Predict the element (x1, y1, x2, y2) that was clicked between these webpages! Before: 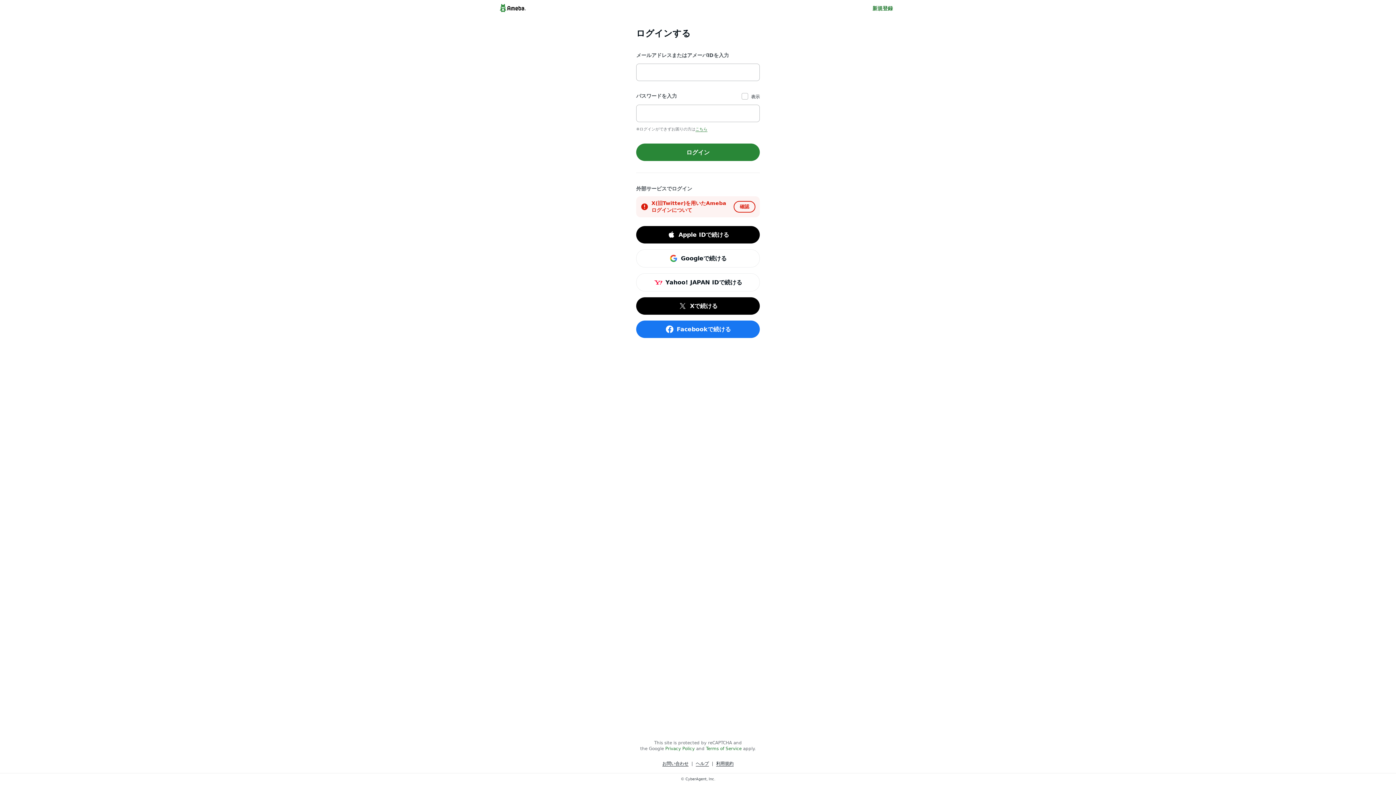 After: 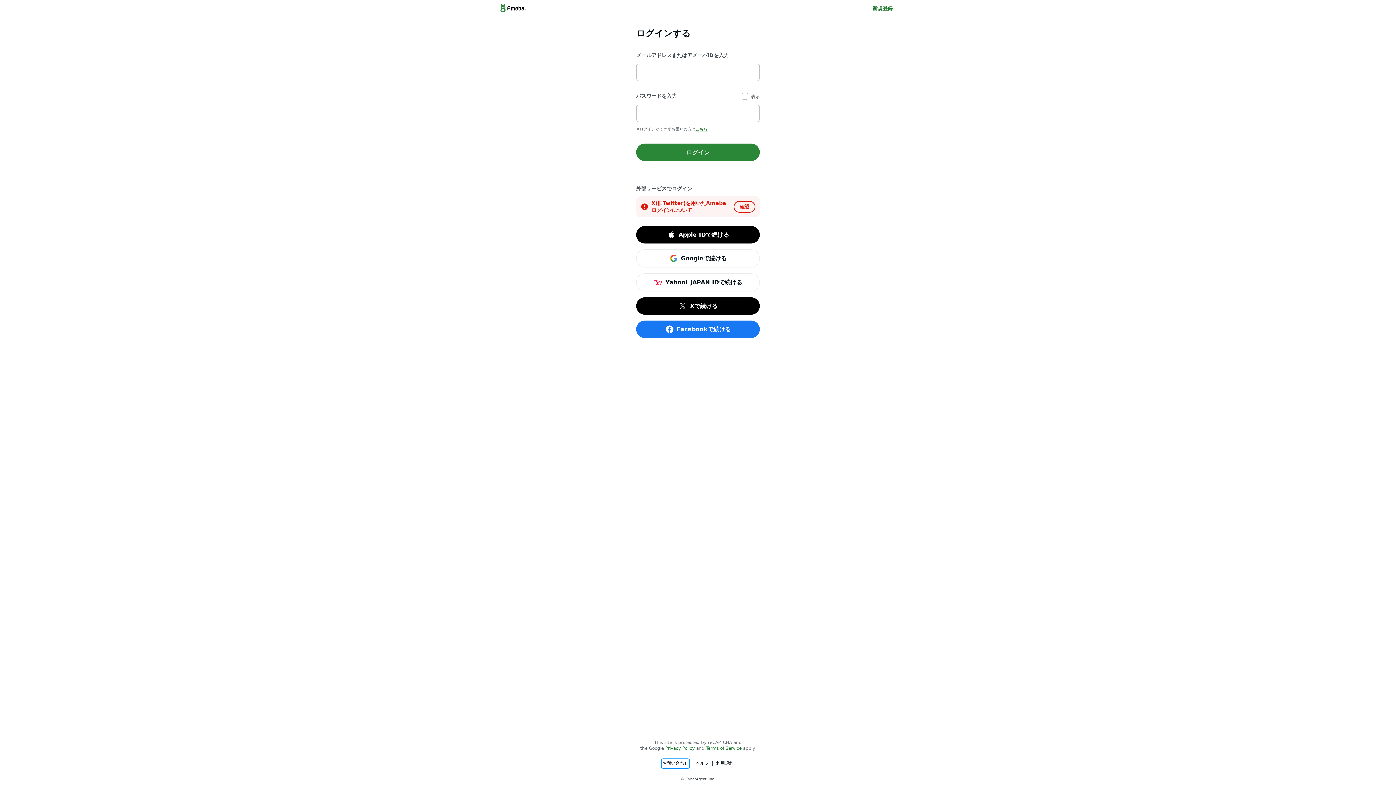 Action: label: お問い合わせ bbox: (662, 760, 688, 767)